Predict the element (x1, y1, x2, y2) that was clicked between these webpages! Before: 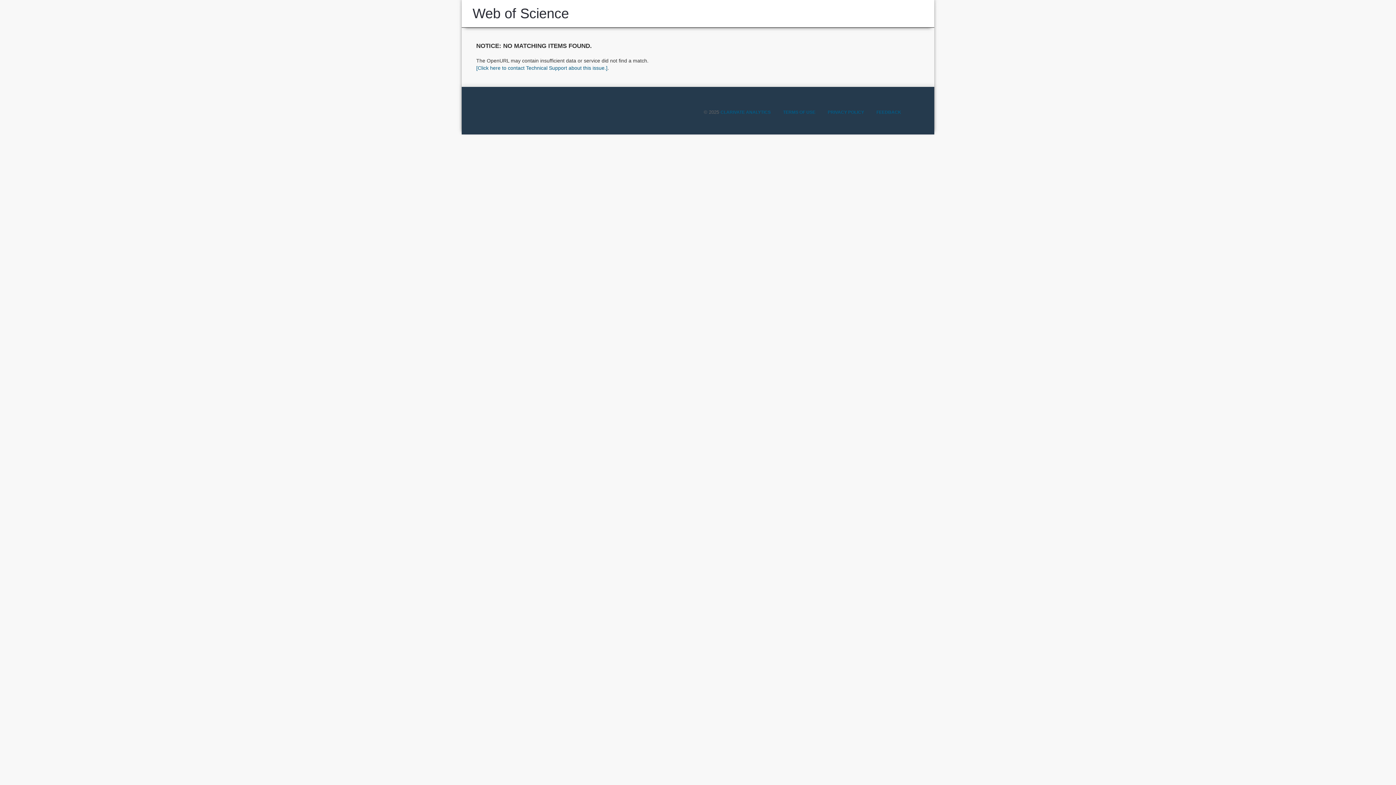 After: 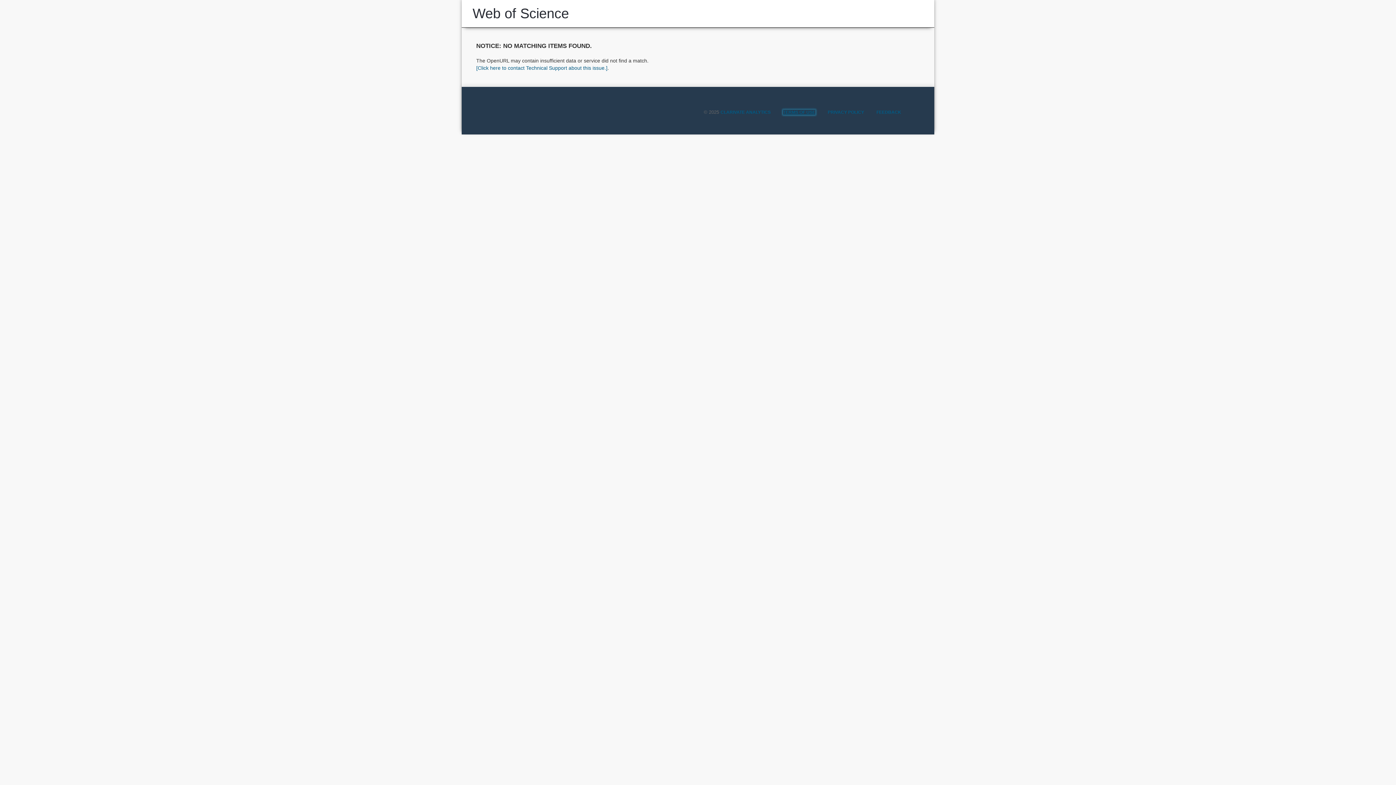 Action: label: TERMS OF USE bbox: (783, 109, 815, 114)